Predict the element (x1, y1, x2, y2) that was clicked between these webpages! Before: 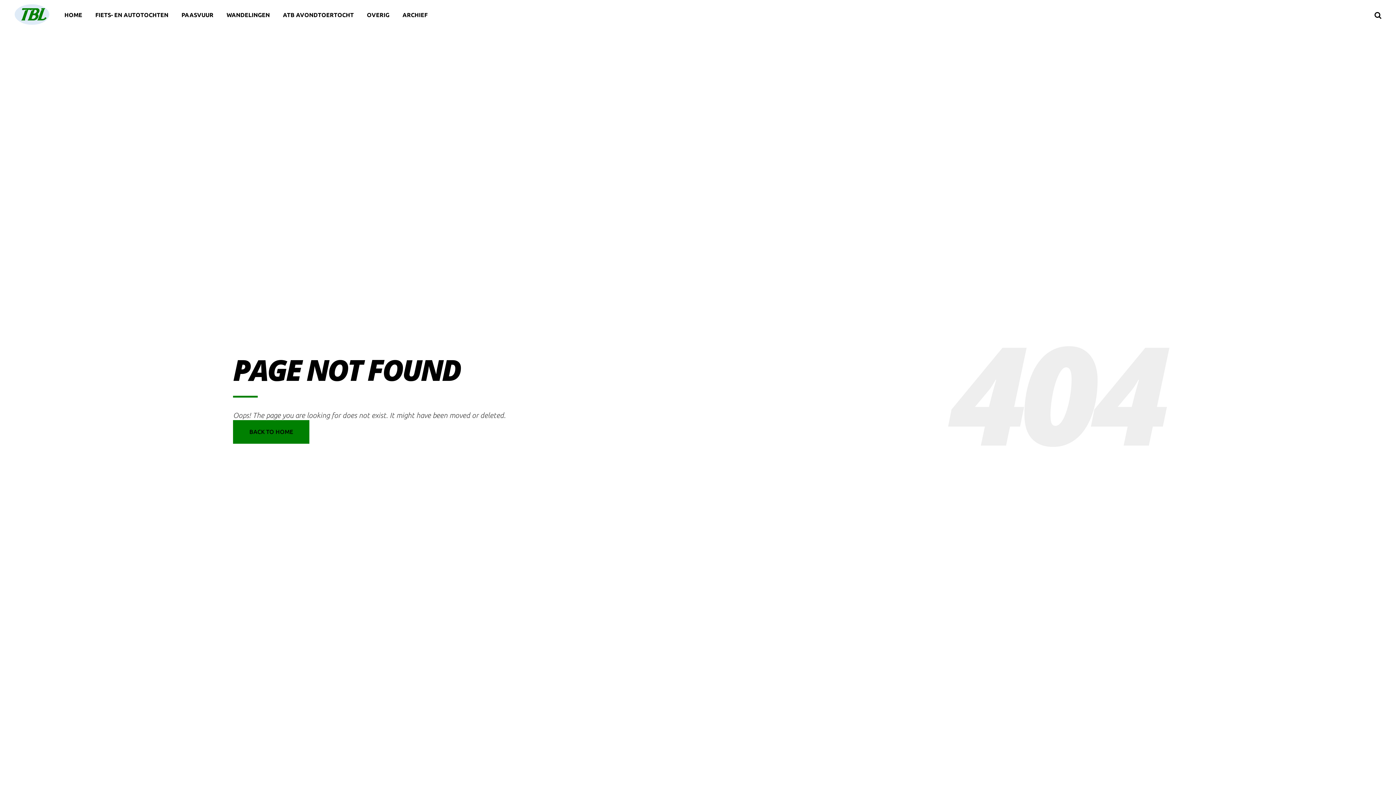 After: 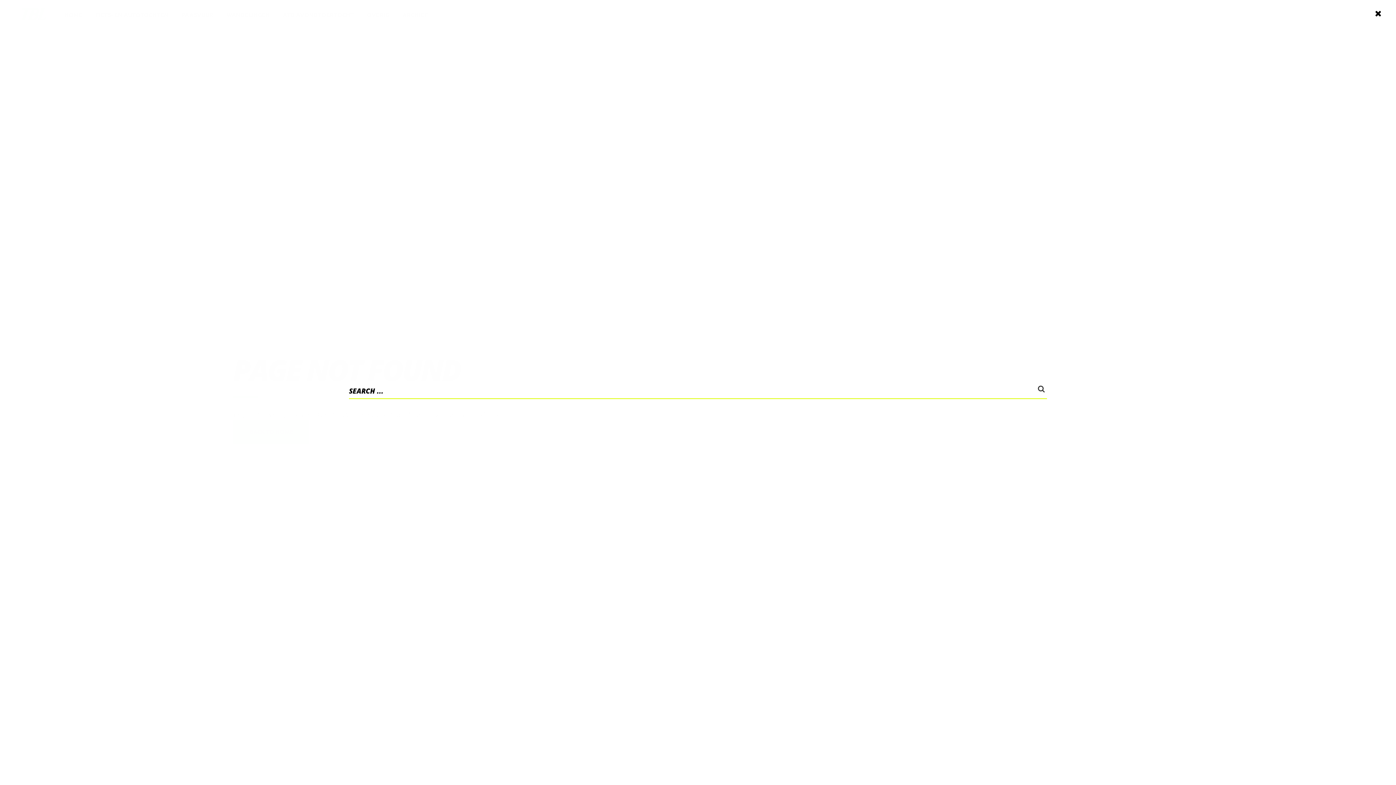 Action: bbox: (1374, 10, 1381, 18)